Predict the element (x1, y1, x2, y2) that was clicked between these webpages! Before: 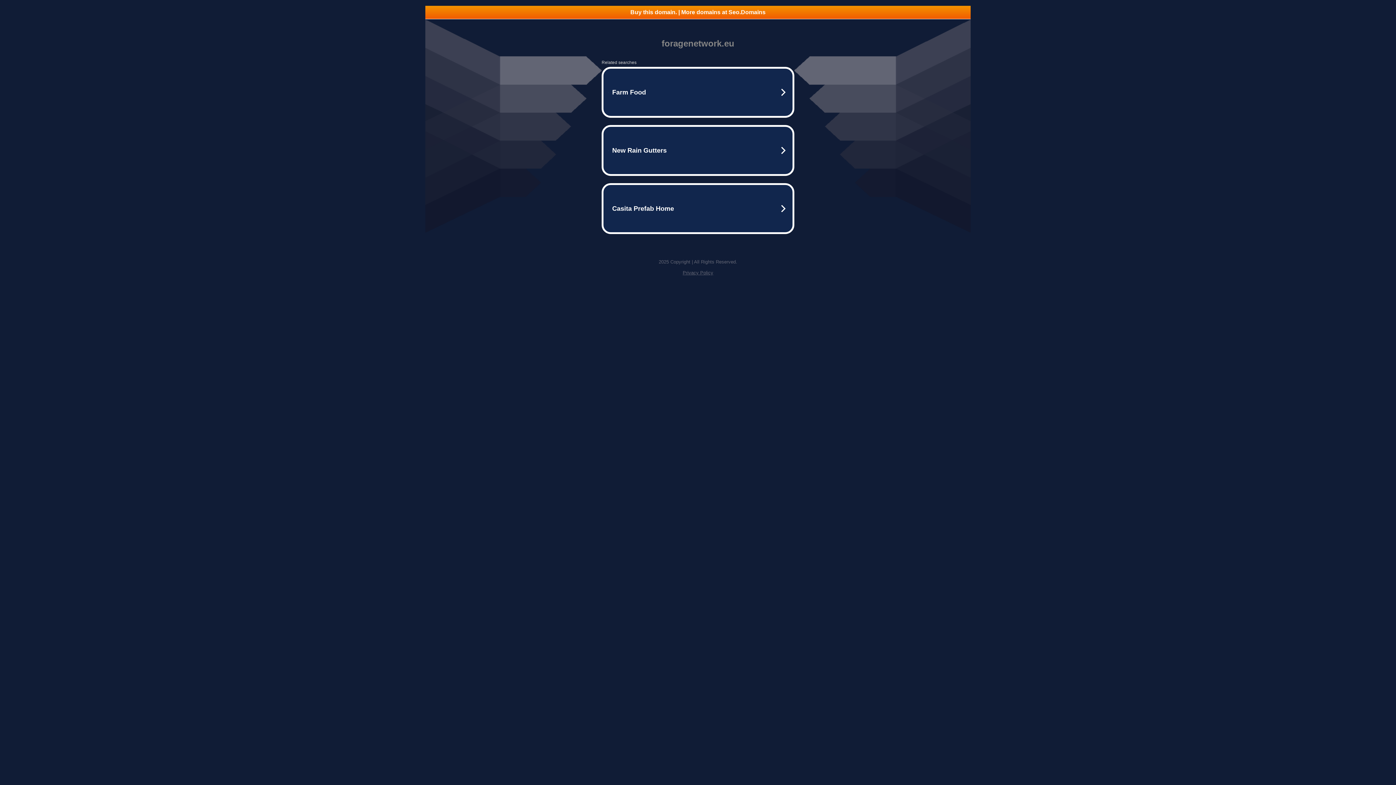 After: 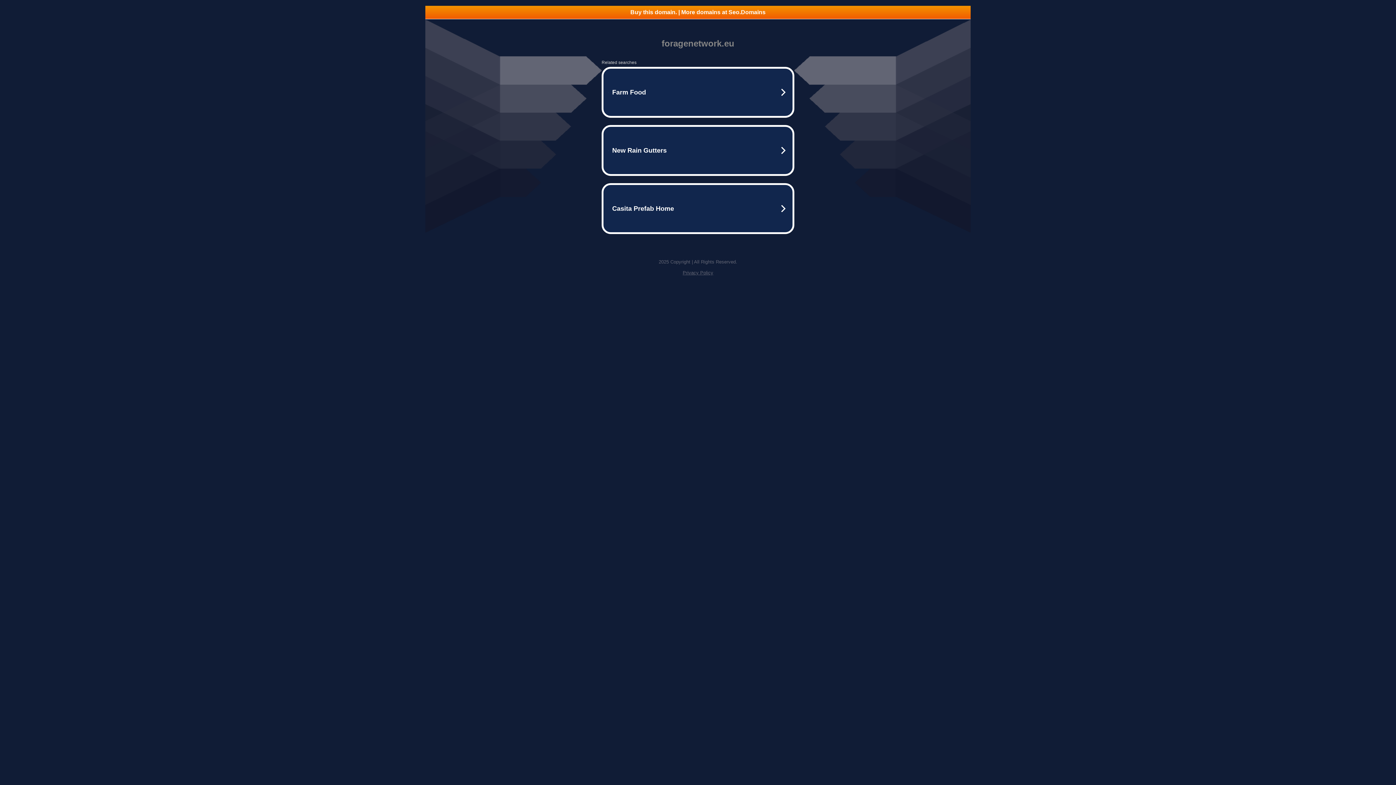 Action: label: Buy this domain. | More domains at Seo.Domains bbox: (425, 5, 970, 18)